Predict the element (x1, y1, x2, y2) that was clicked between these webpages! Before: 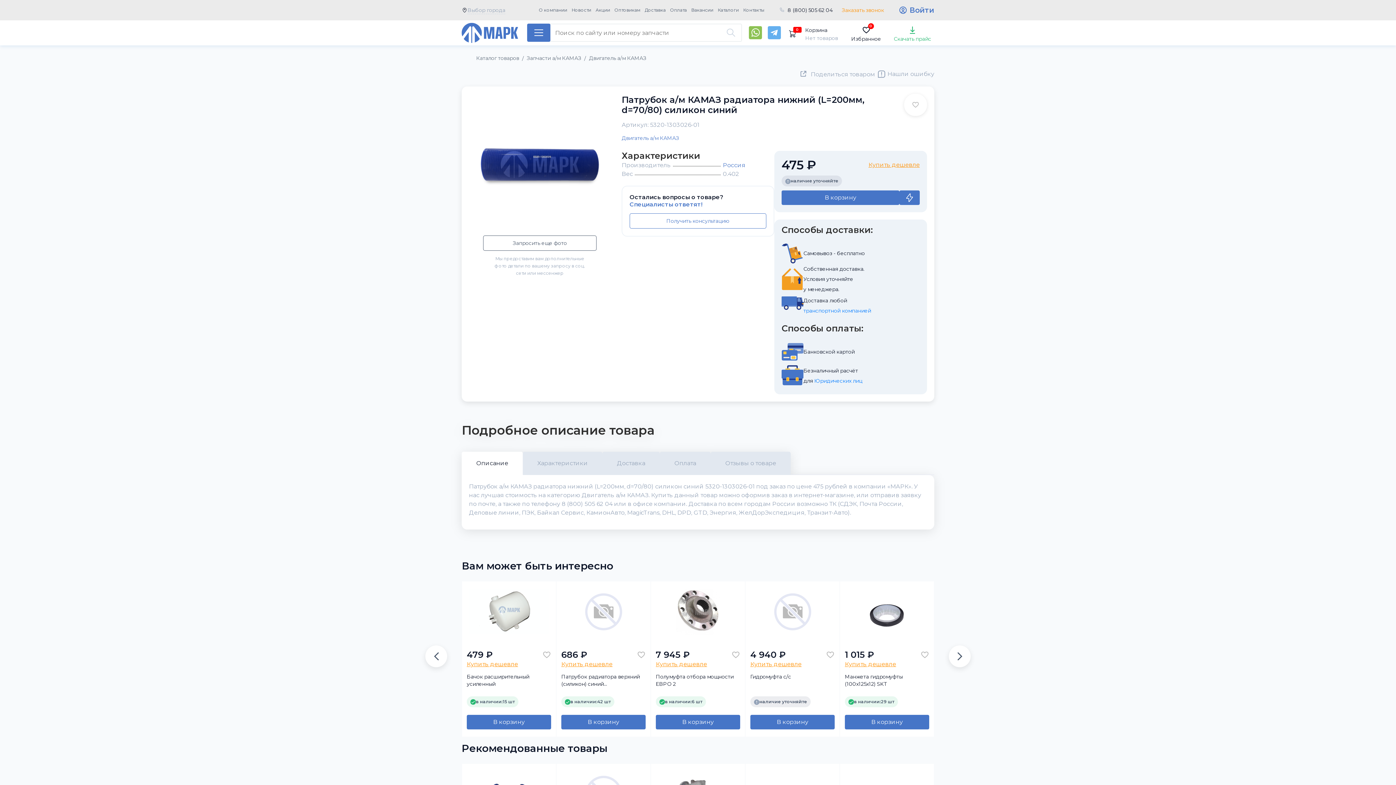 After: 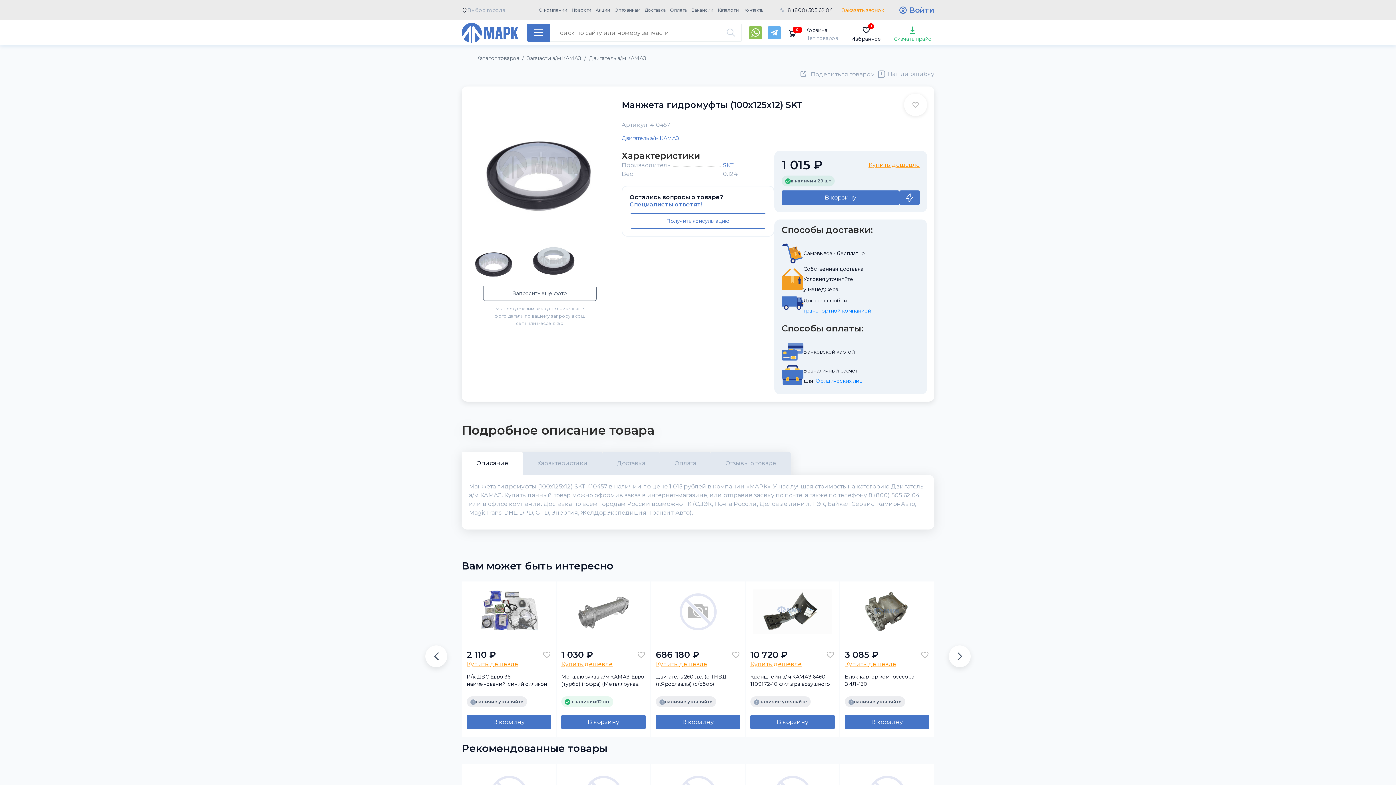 Action: bbox: (840, 581, 934, 642)